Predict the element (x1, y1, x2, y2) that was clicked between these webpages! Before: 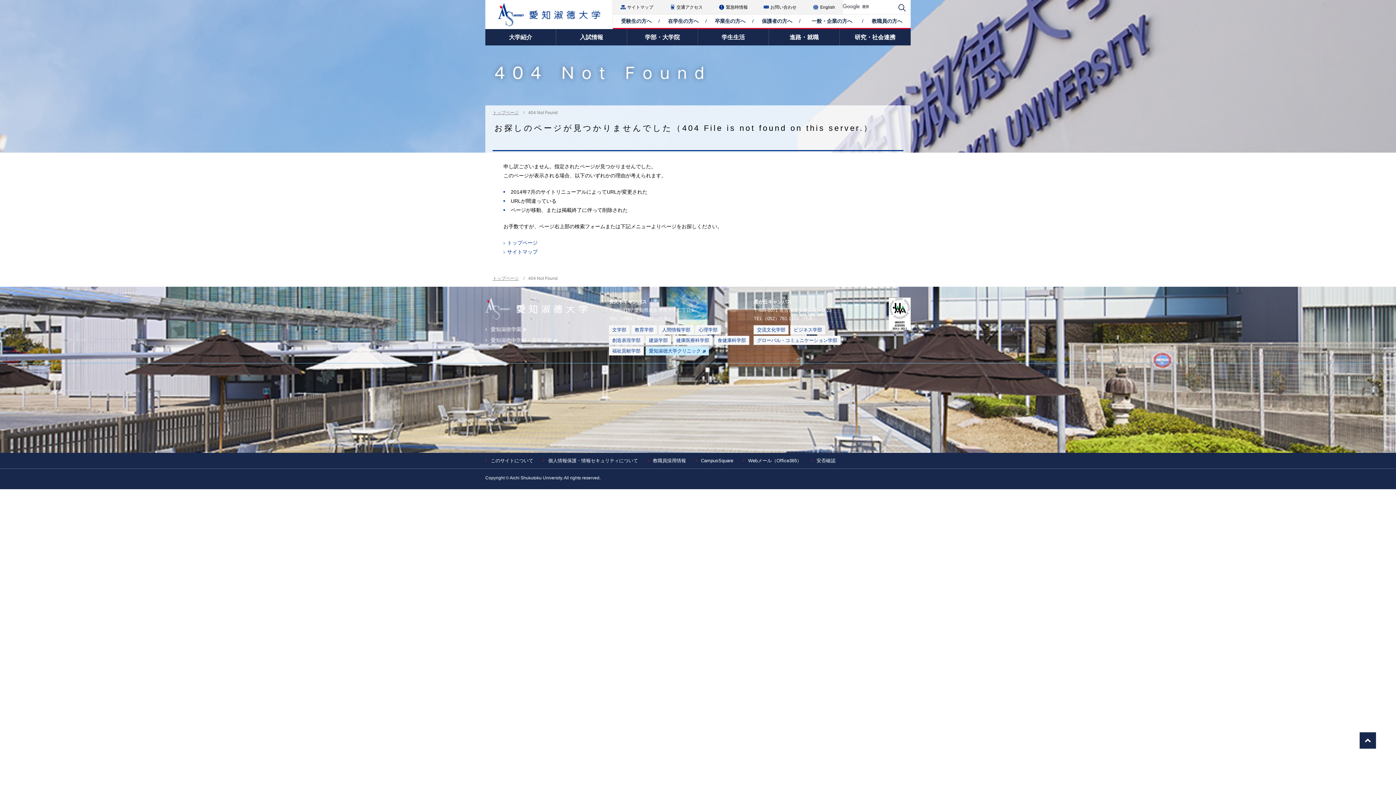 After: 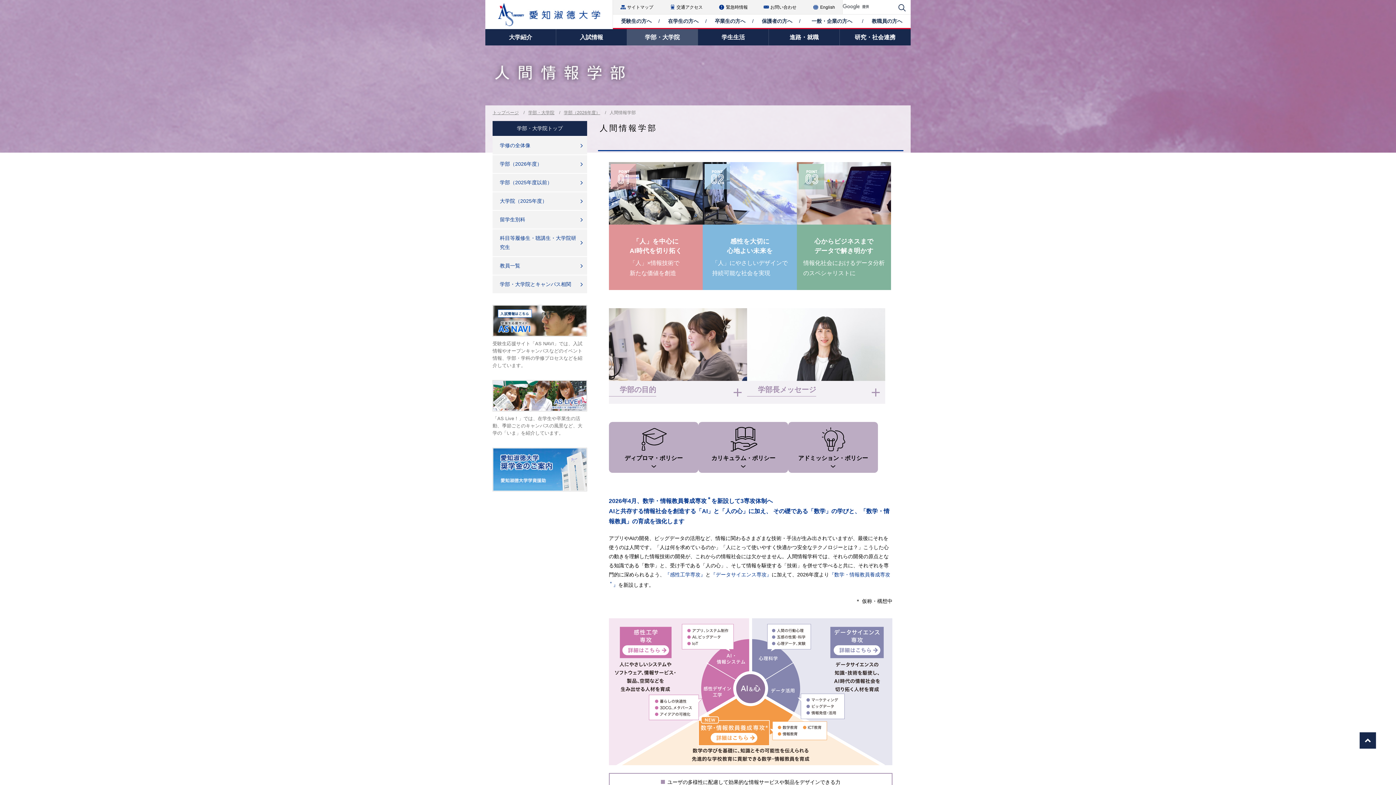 Action: label: 人間情報学部 bbox: (658, 325, 693, 334)